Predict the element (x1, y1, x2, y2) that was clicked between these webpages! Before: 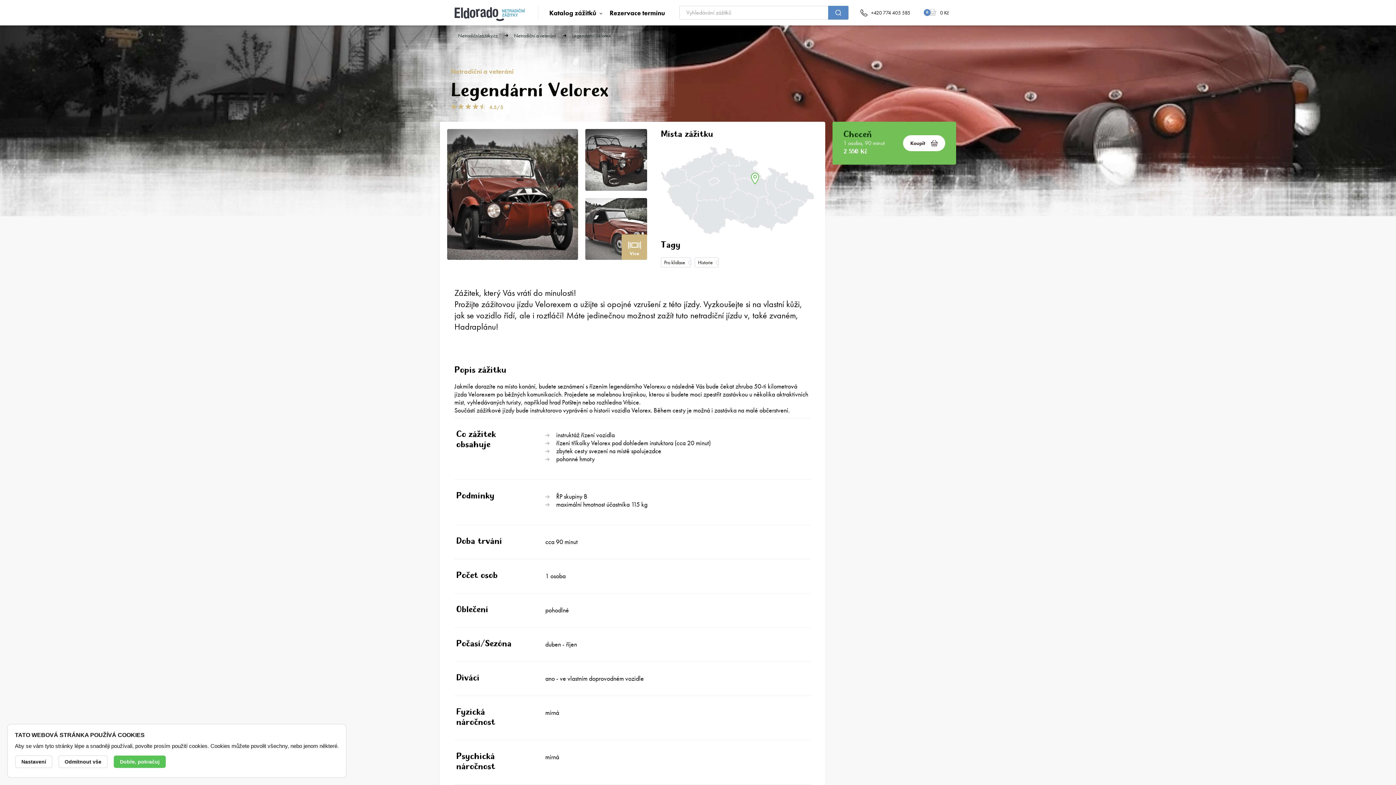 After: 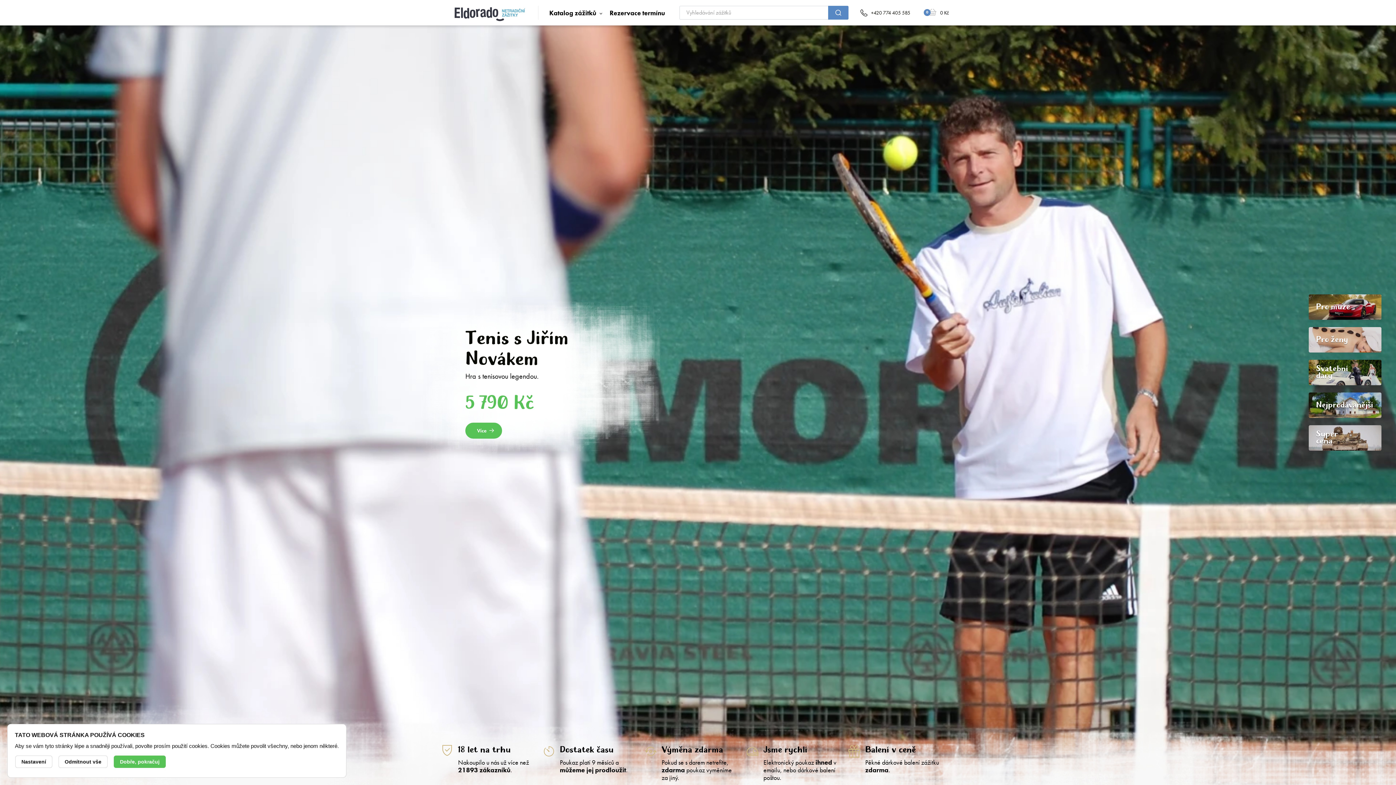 Action: bbox: (458, 32, 497, 38) label: Netradičnízážitky.cz